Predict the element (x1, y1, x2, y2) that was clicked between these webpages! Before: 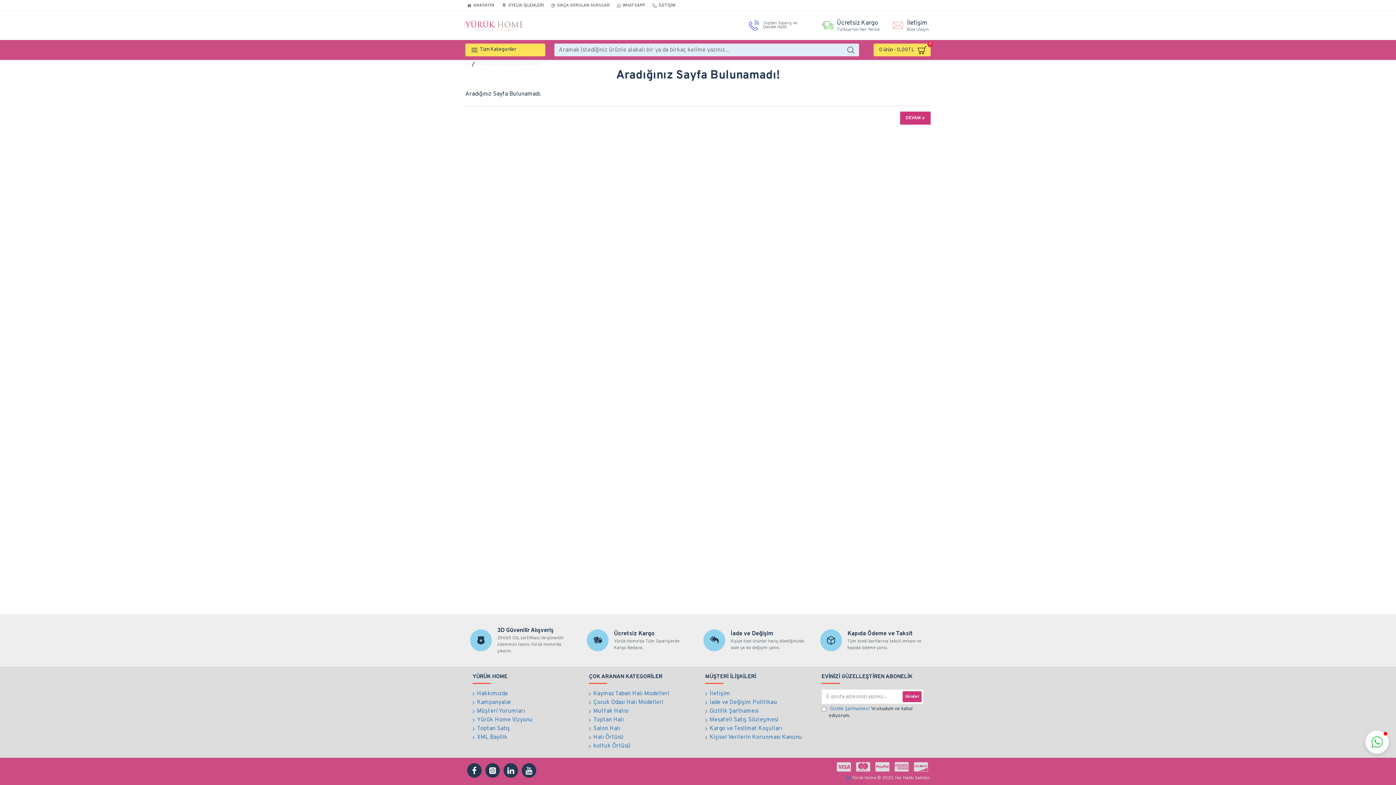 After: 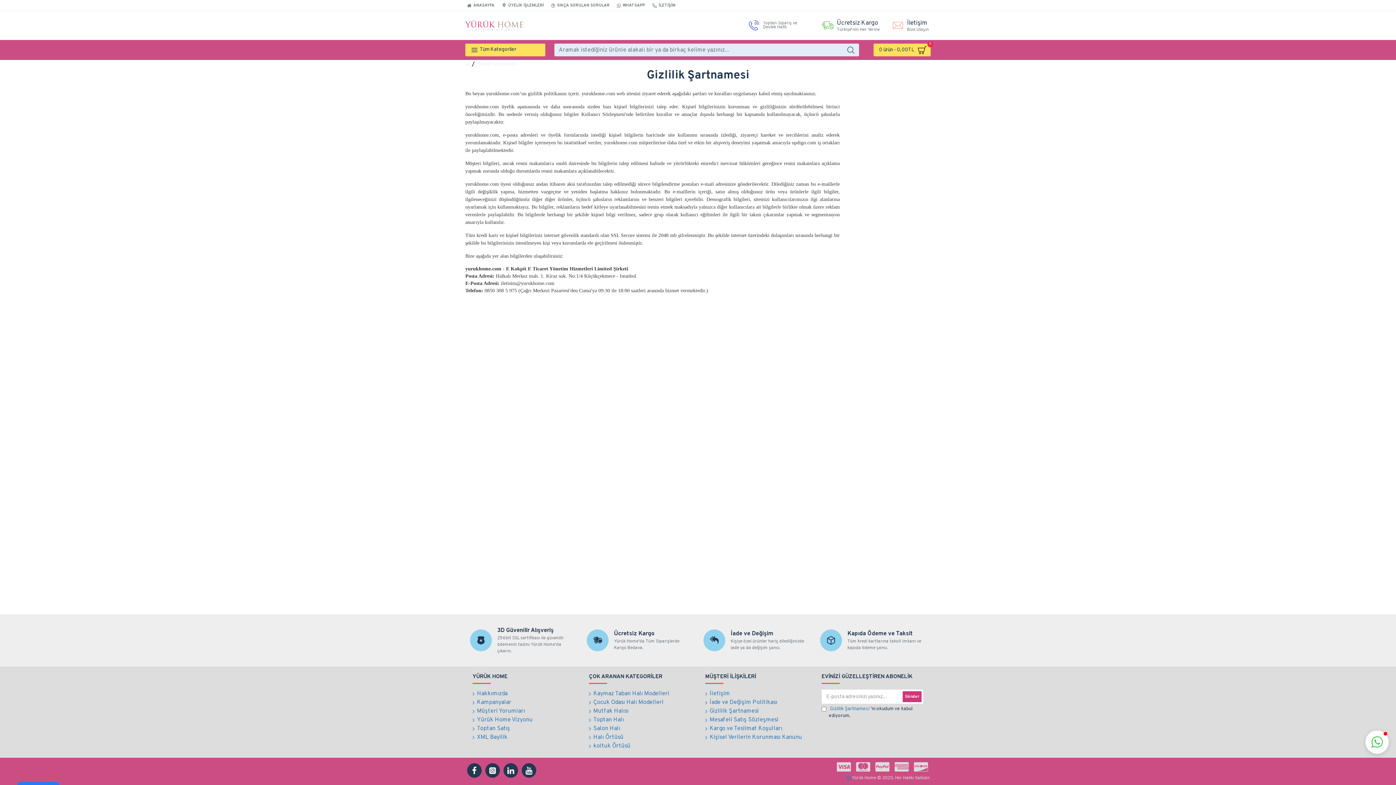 Action: bbox: (472, 707, 525, 716) label: Müşteri Yorumları